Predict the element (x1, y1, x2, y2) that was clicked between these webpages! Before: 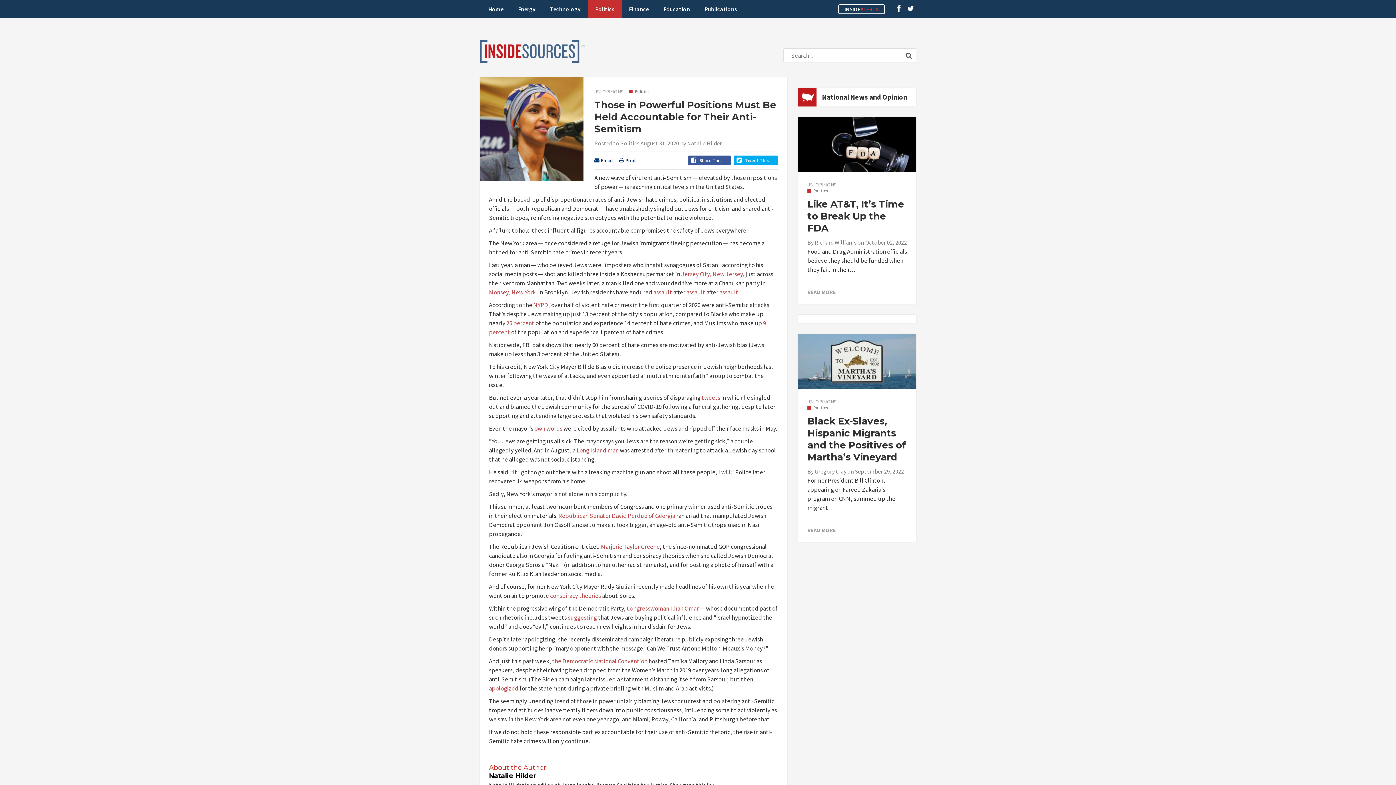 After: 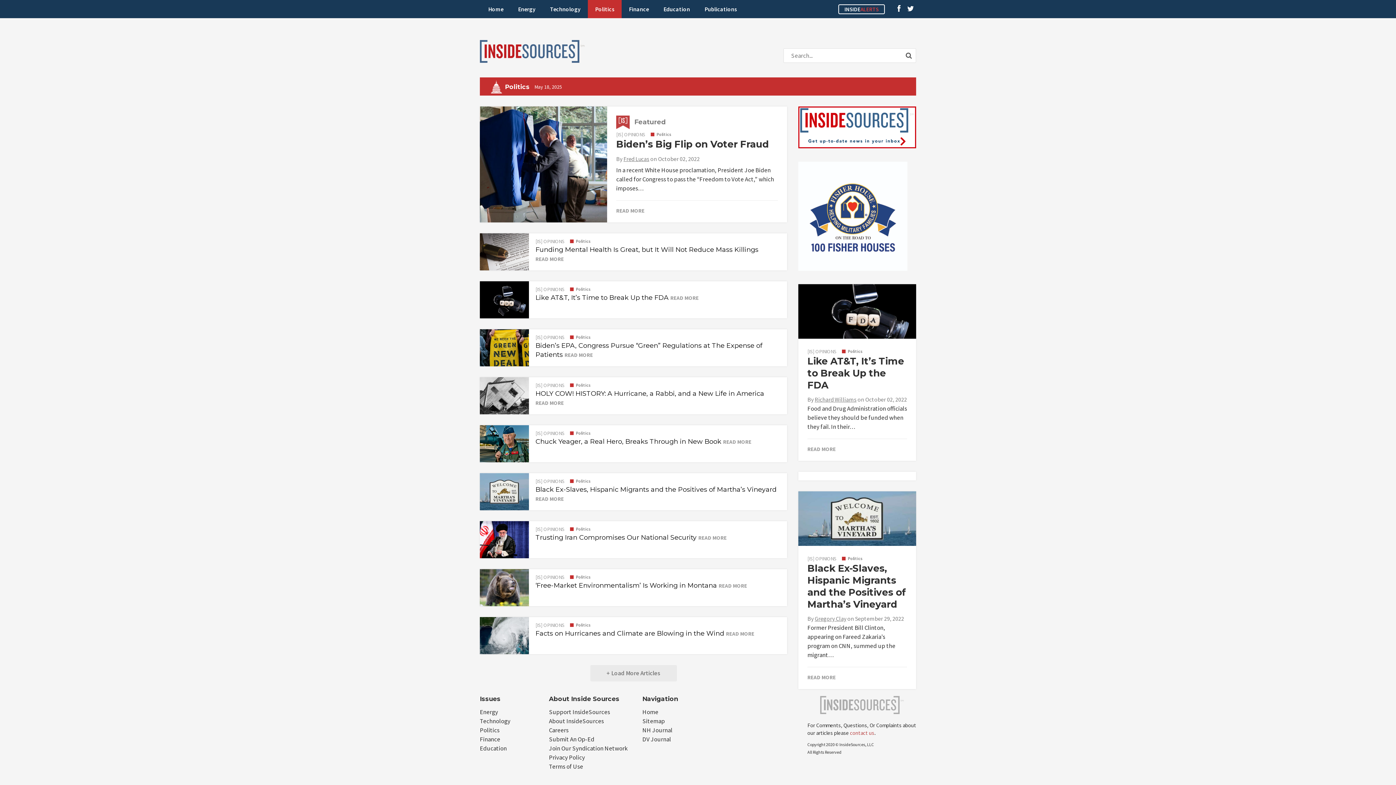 Action: label: Politics bbox: (588, 0, 621, 18)